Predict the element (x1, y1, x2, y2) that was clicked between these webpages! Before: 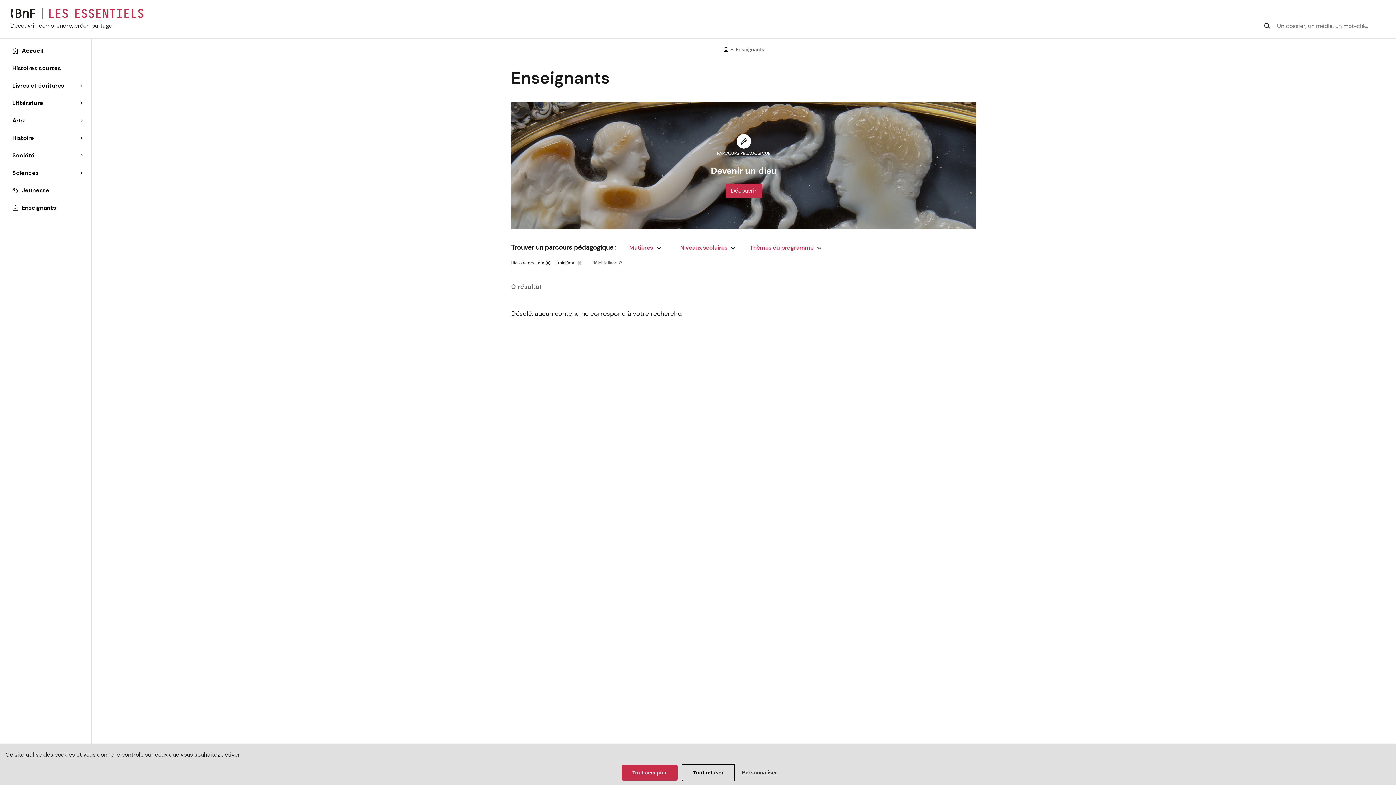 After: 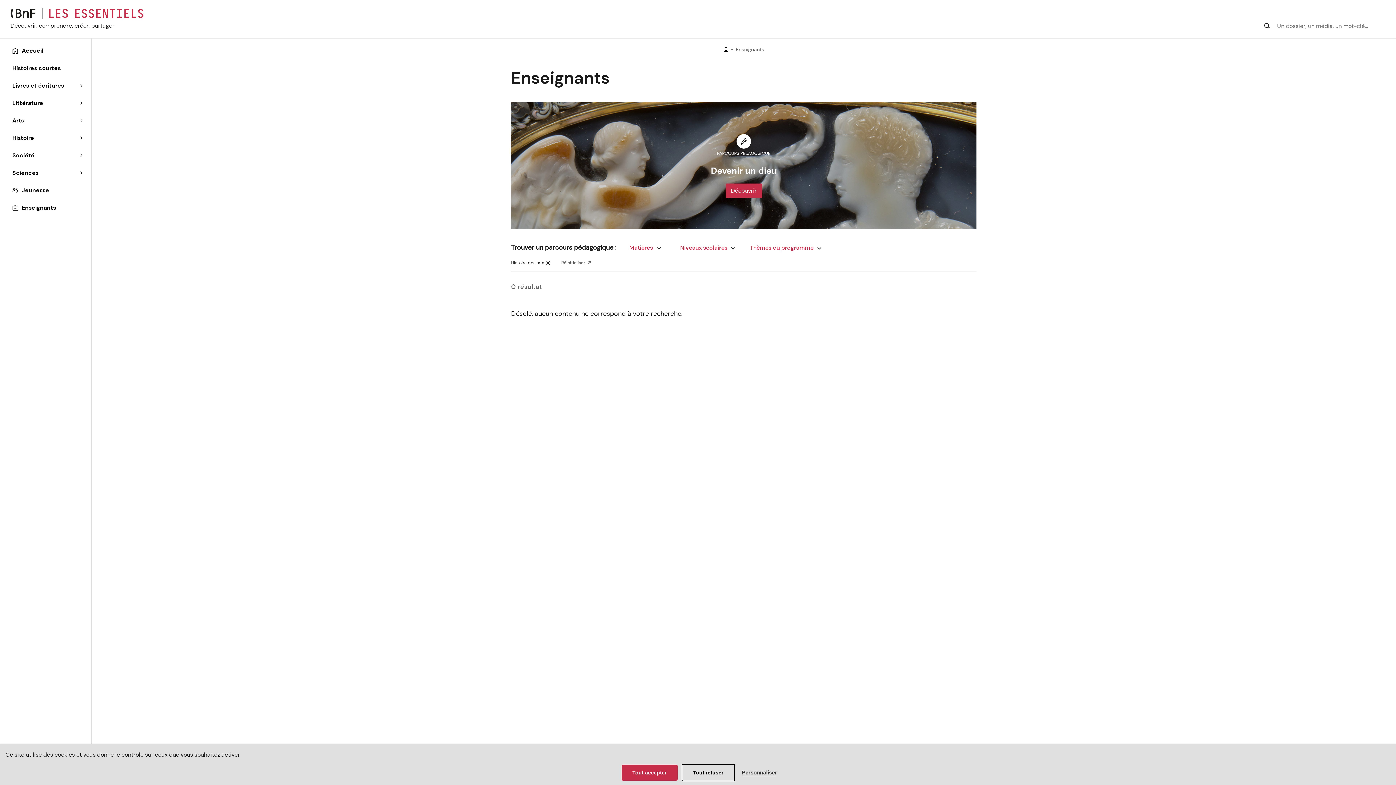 Action: label: Troisième bbox: (556, 260, 581, 265)